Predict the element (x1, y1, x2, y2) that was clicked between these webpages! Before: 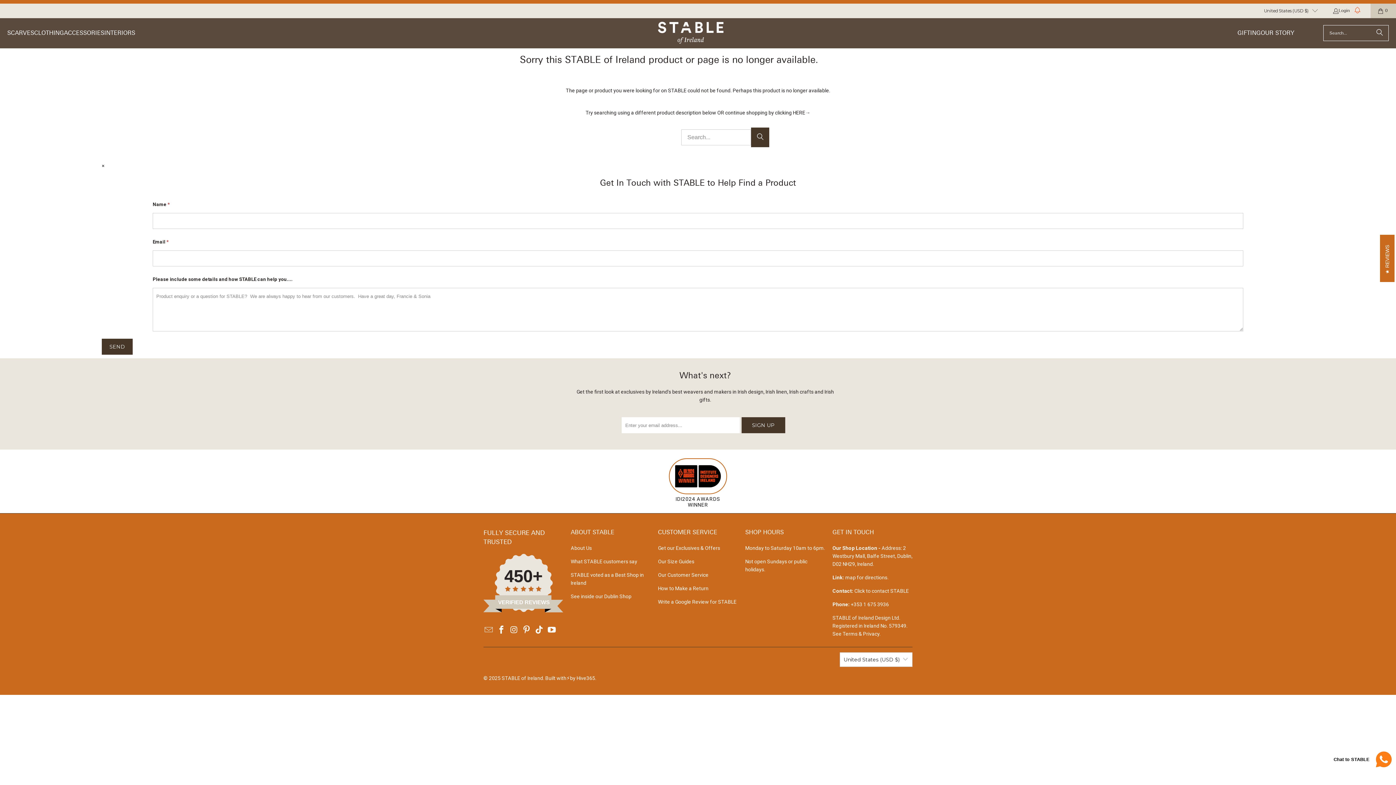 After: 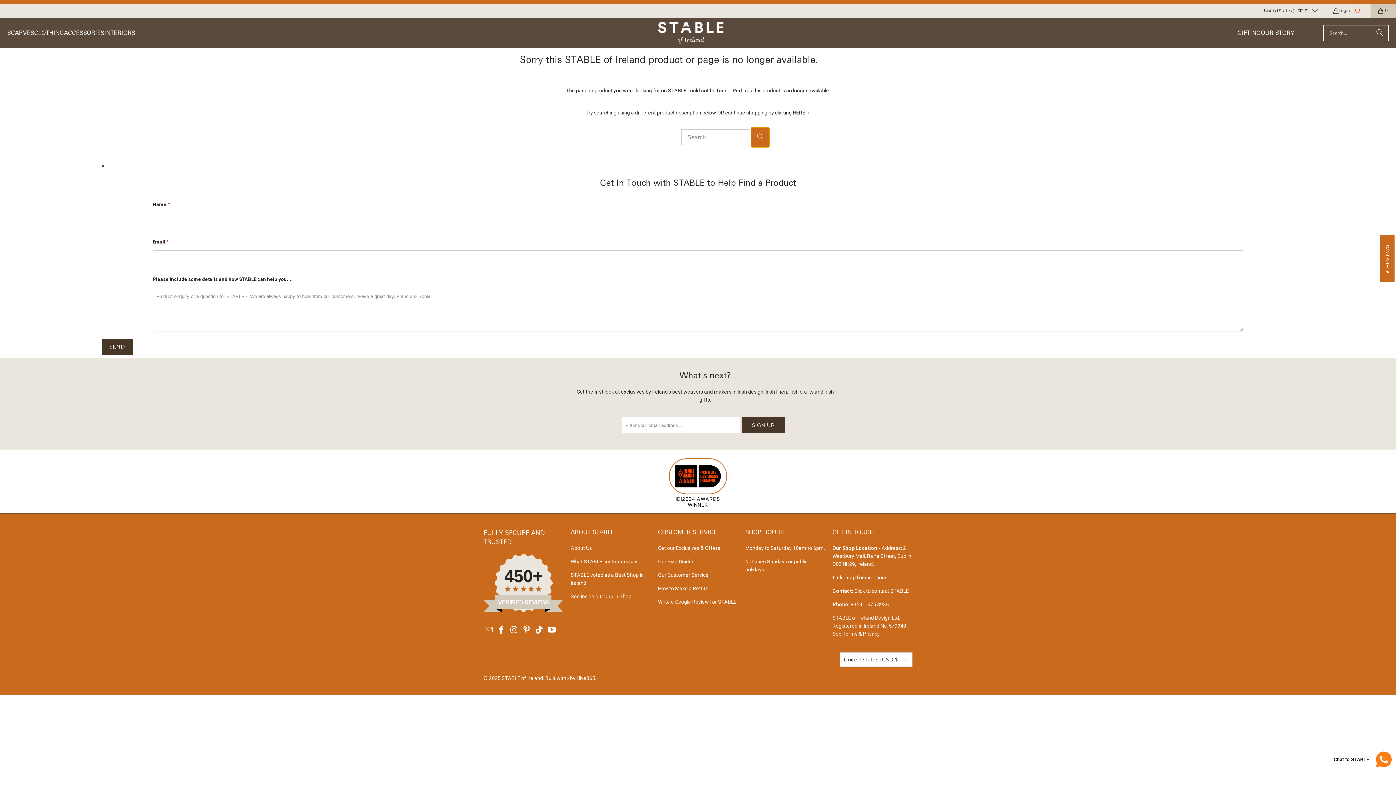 Action: bbox: (751, 127, 769, 147) label: Search